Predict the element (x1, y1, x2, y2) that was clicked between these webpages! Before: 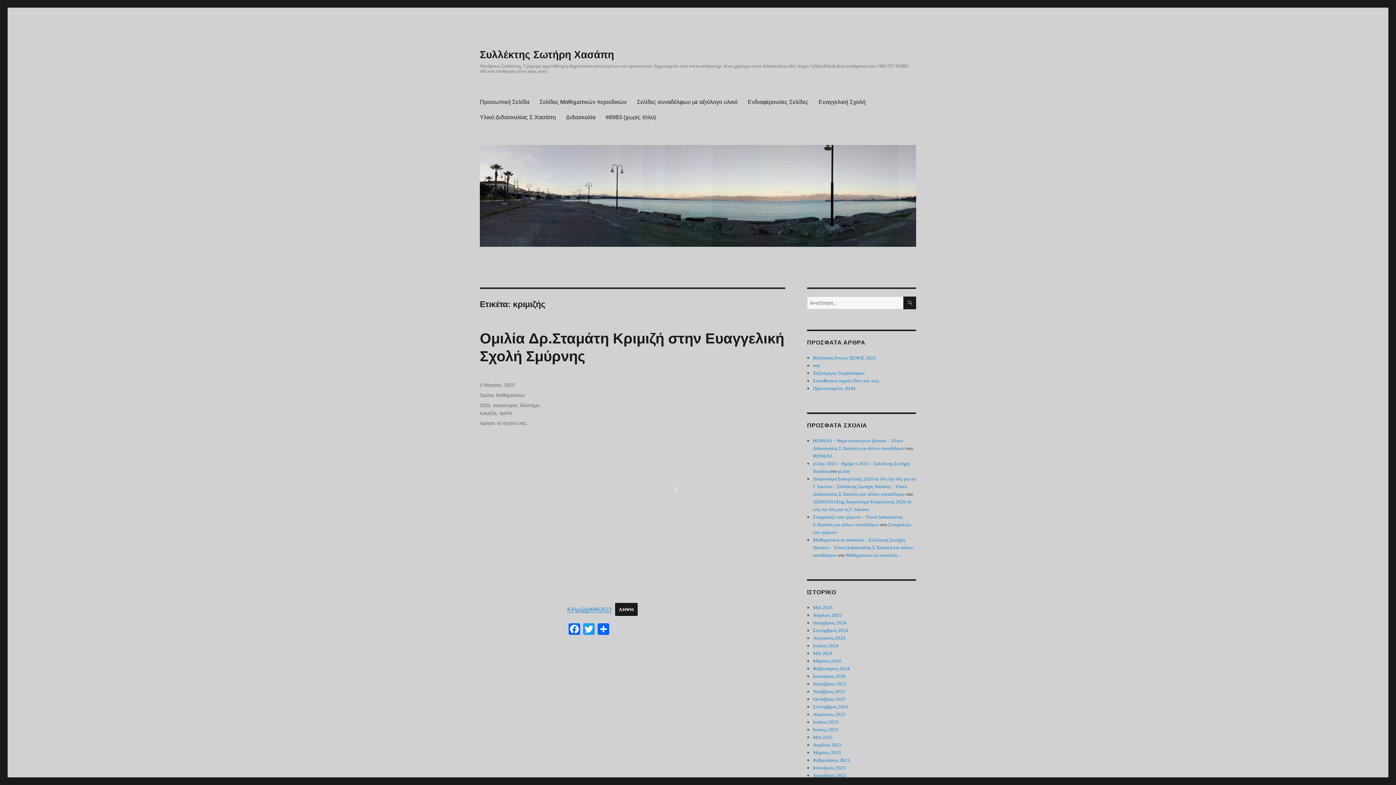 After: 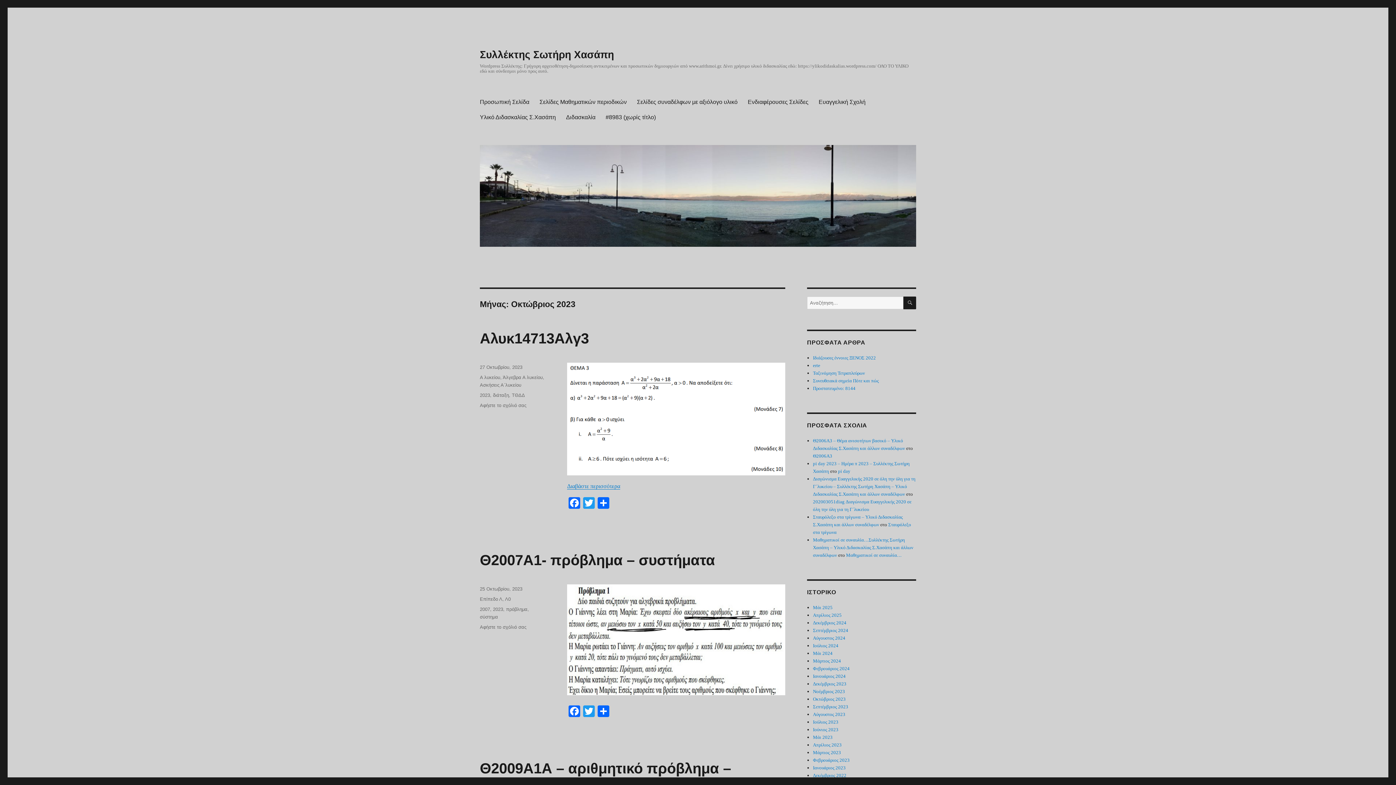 Action: bbox: (813, 696, 845, 702) label: Οκτώβριος 2023